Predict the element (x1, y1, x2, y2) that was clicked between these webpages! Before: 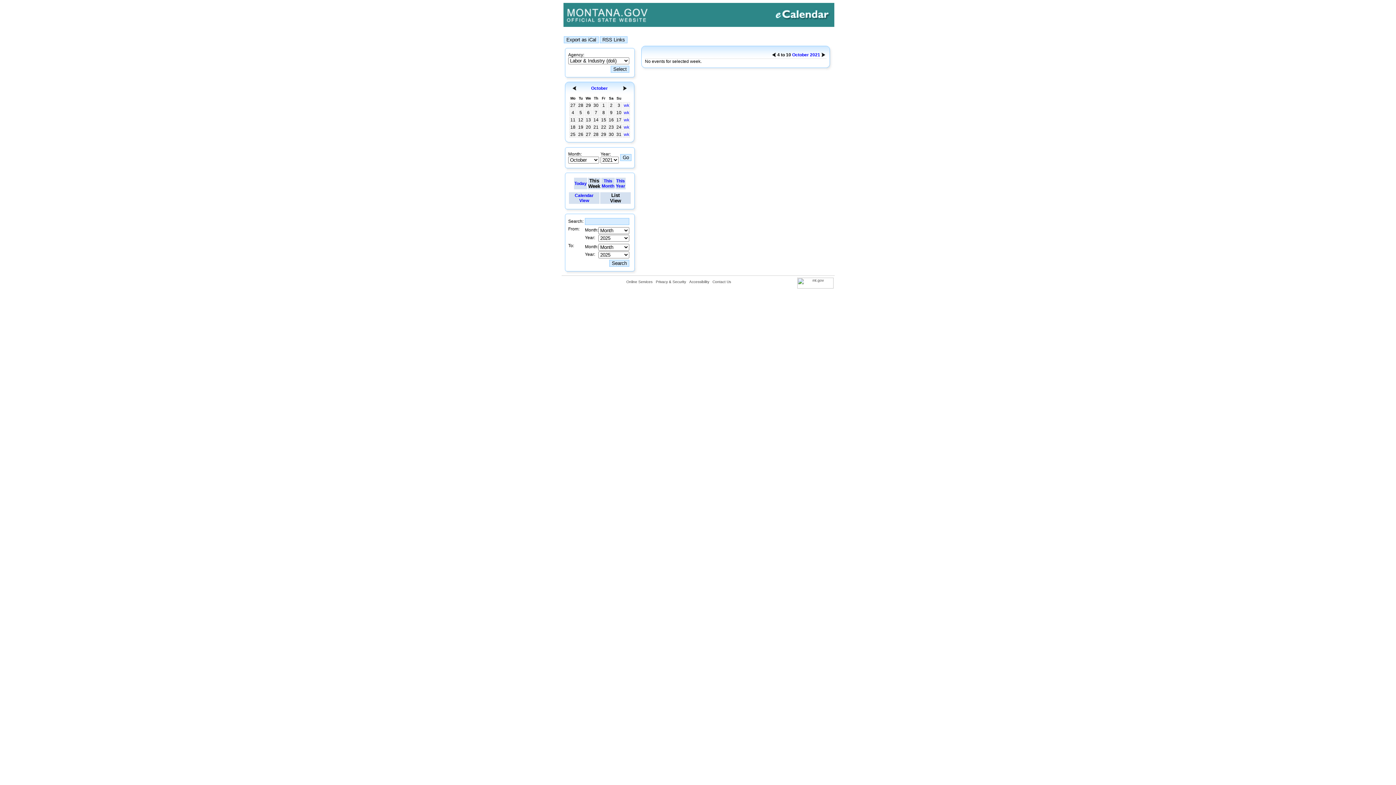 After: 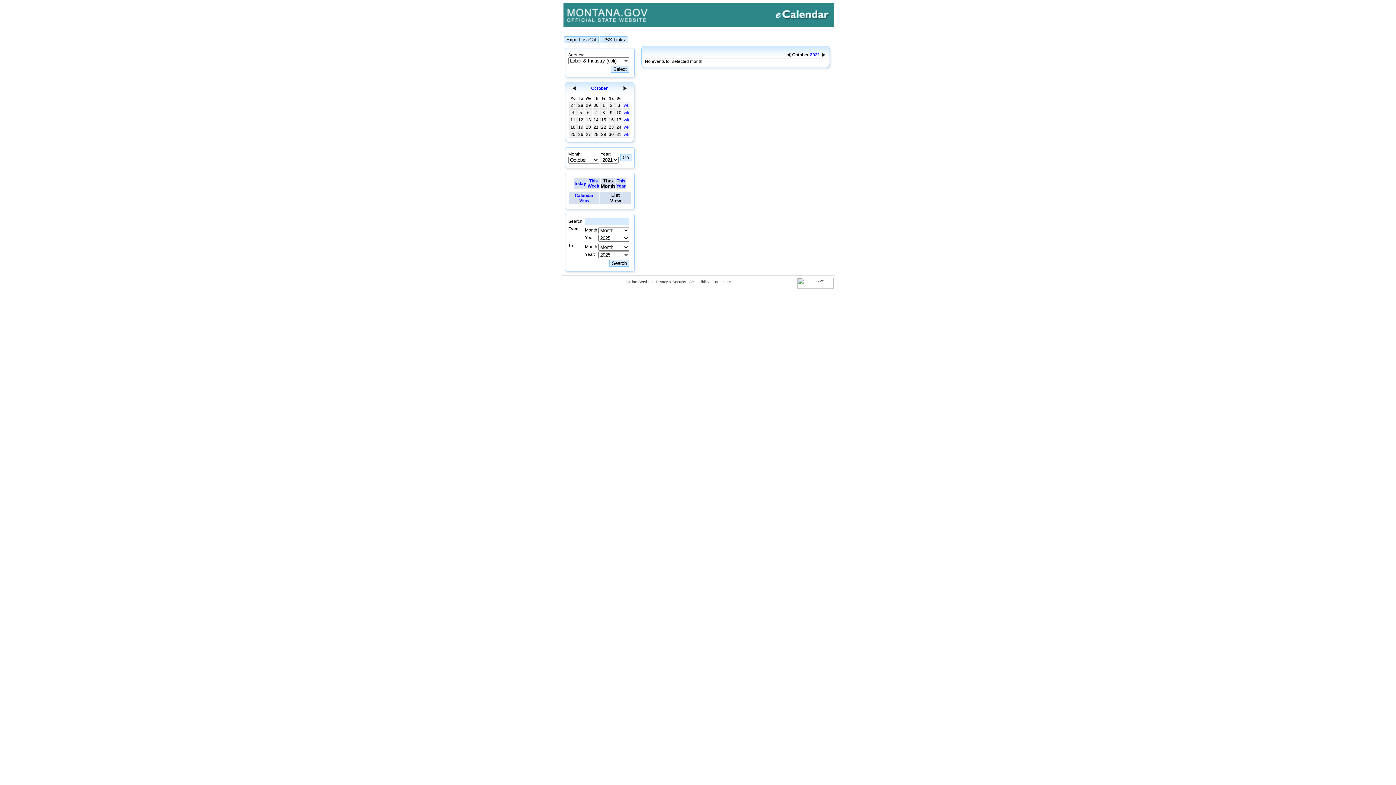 Action: label: October bbox: (792, 52, 809, 57)